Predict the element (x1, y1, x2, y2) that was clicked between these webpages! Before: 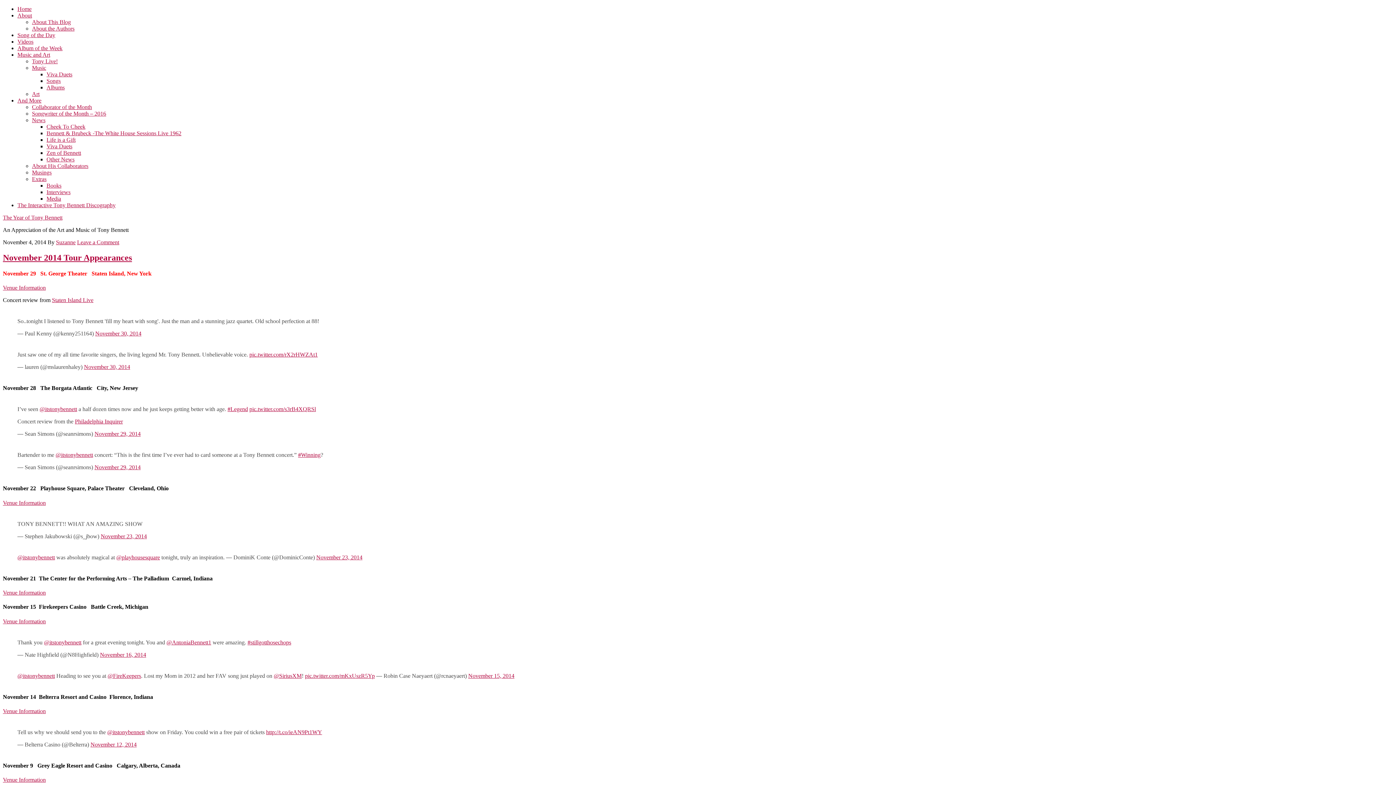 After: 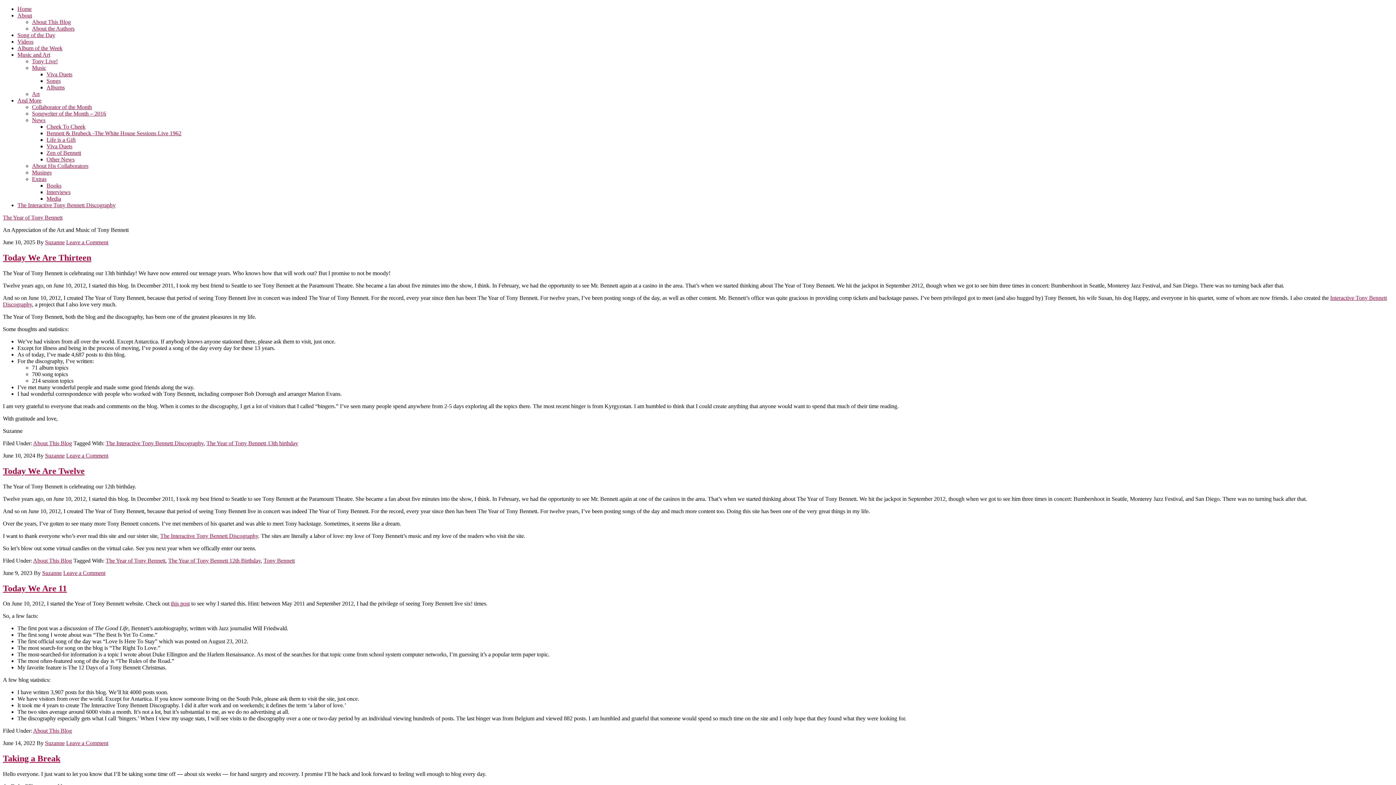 Action: bbox: (17, 12, 32, 18) label: About